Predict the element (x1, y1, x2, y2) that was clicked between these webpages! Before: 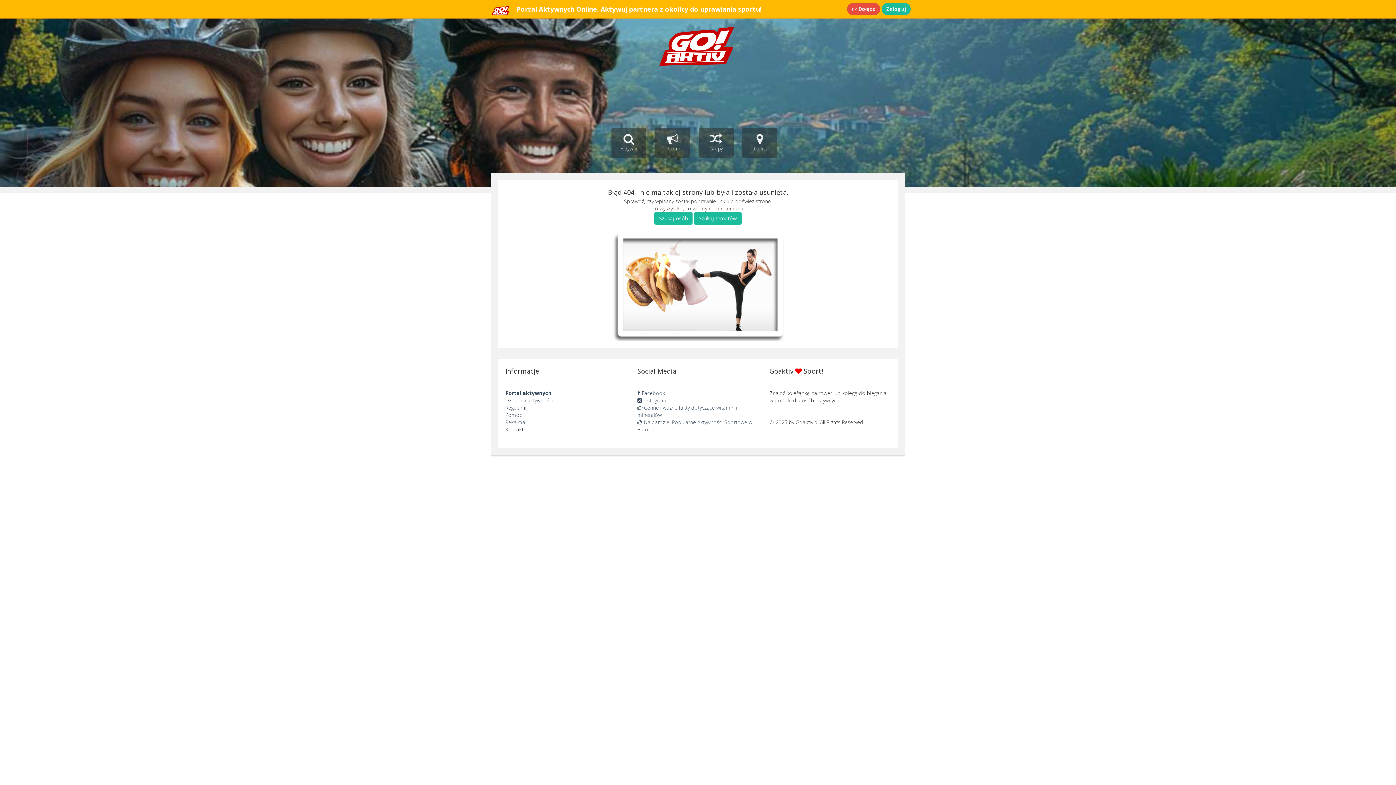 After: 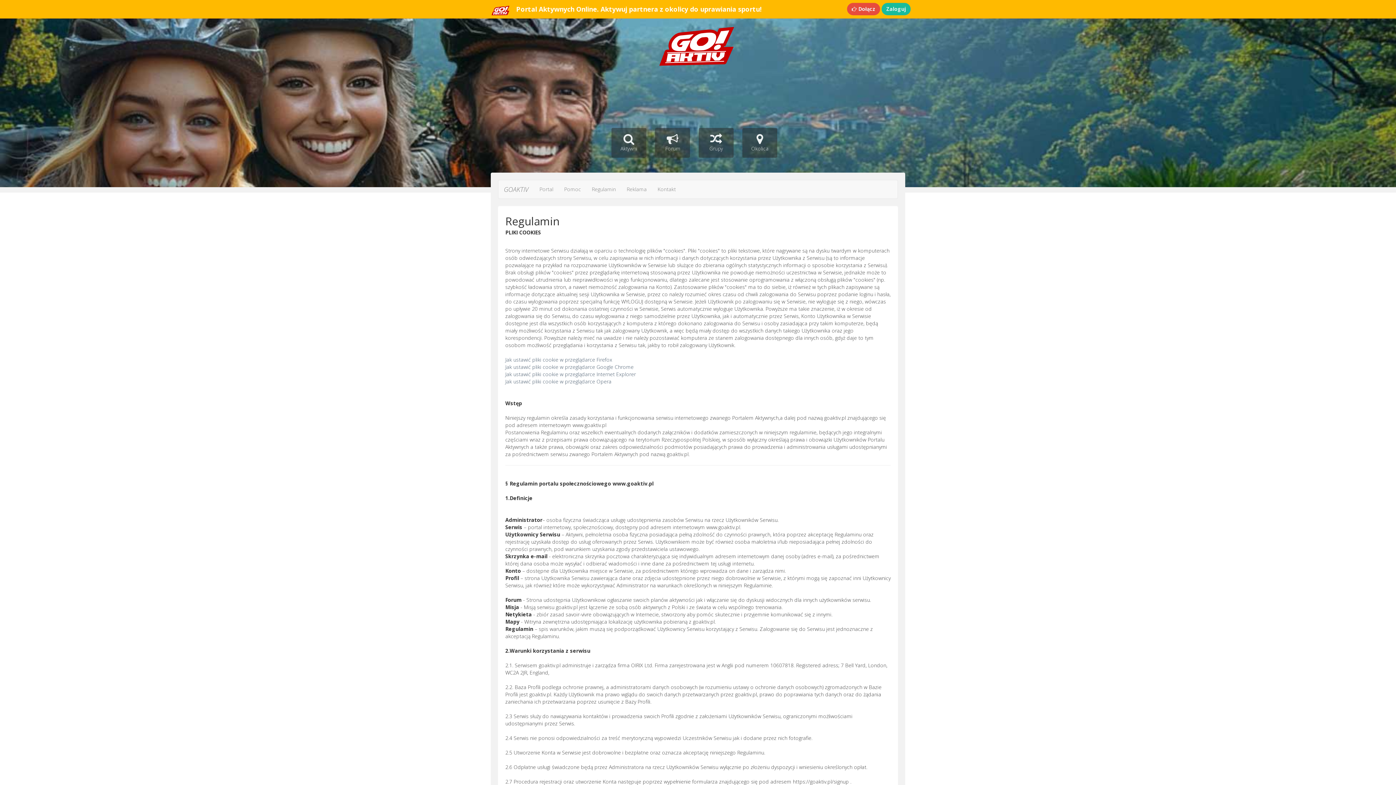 Action: label: Regulamin bbox: (505, 404, 529, 411)